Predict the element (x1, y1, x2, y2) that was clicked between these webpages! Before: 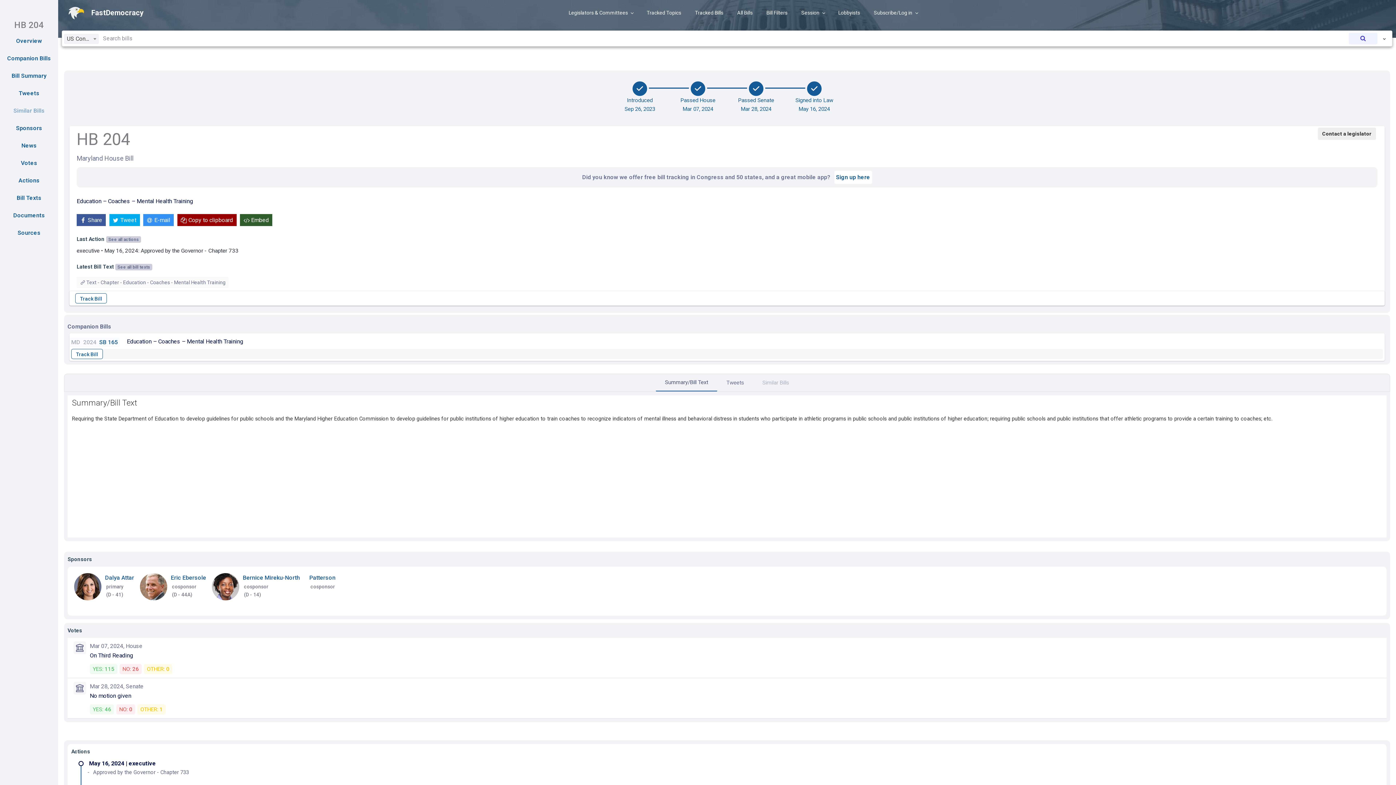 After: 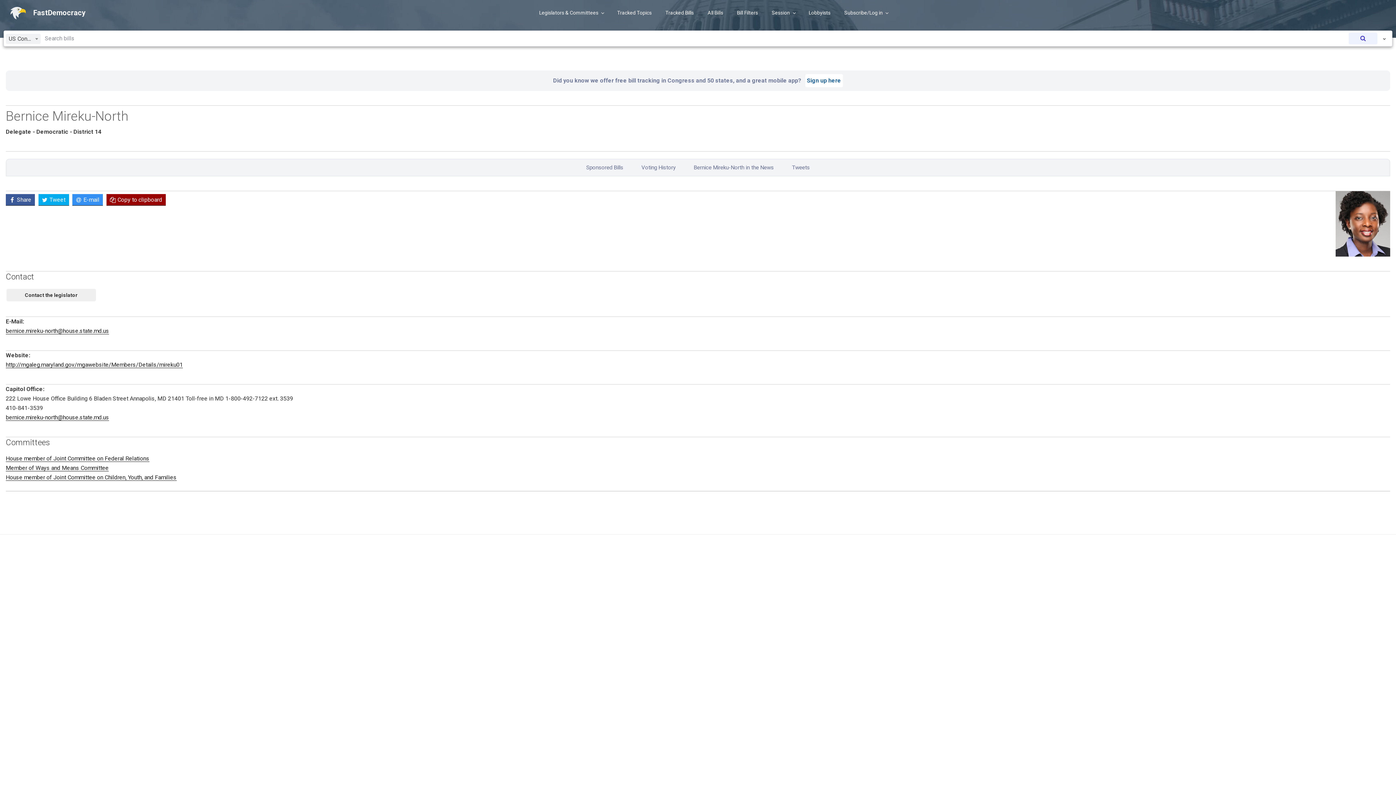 Action: label: Bernice Mireku-North bbox: (242, 574, 300, 581)